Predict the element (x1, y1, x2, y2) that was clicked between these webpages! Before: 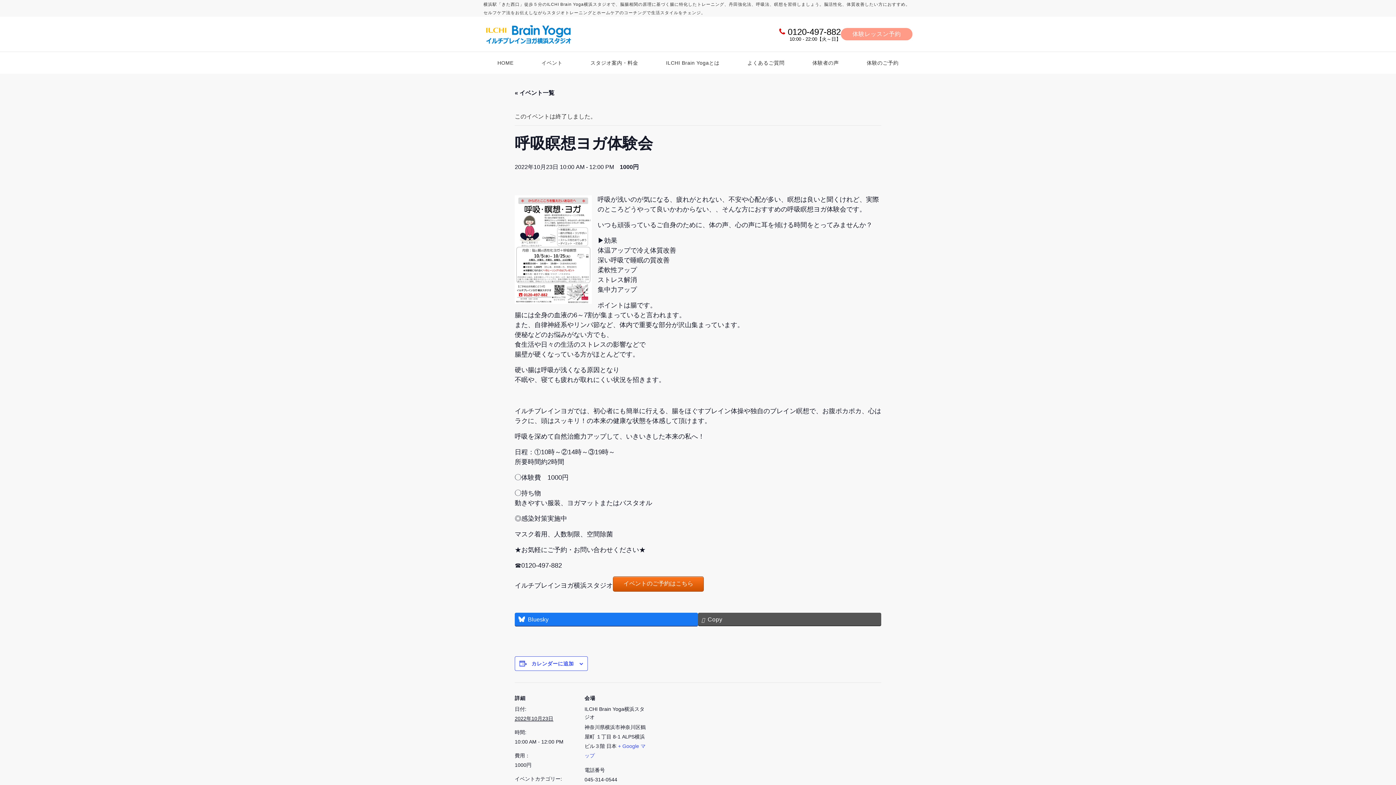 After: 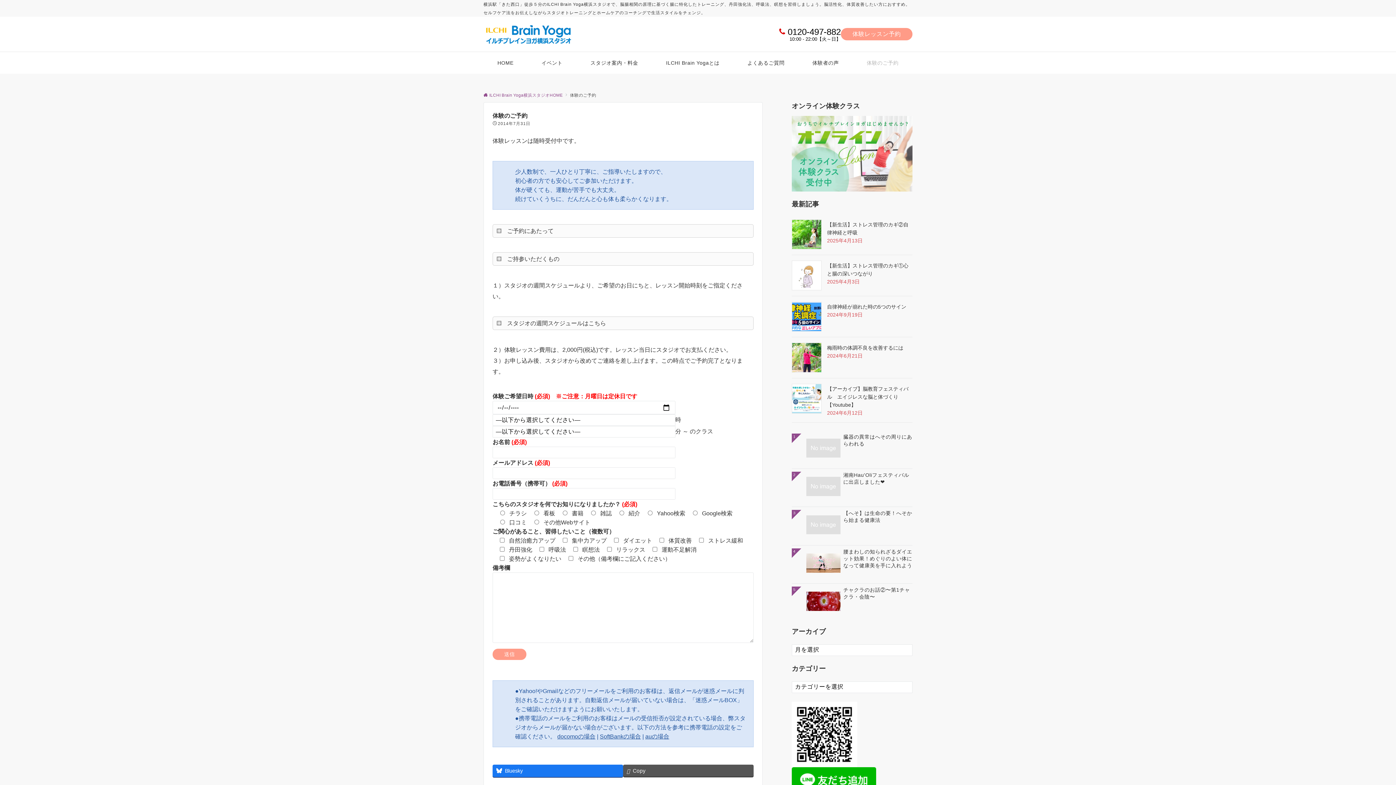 Action: label: 体験のご予約 bbox: (853, 52, 912, 73)